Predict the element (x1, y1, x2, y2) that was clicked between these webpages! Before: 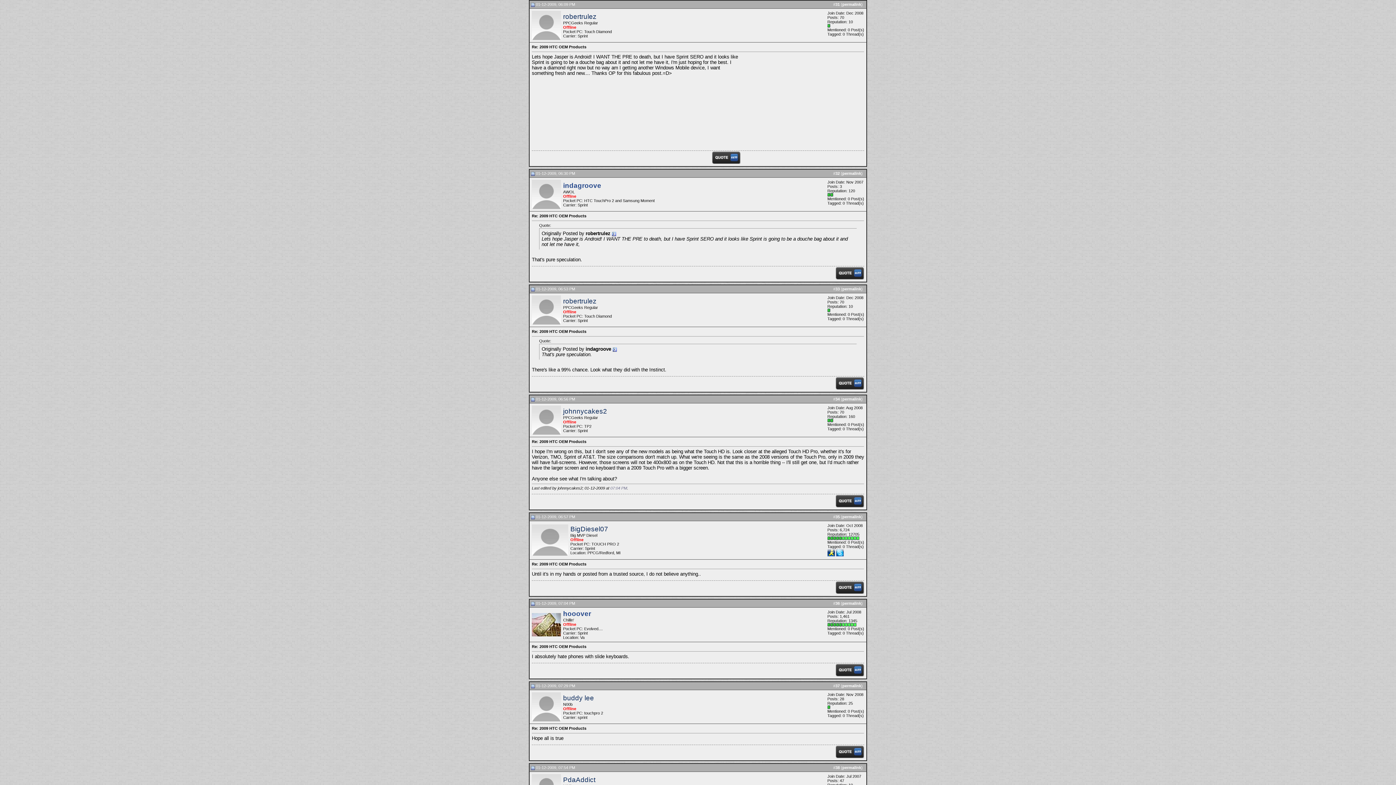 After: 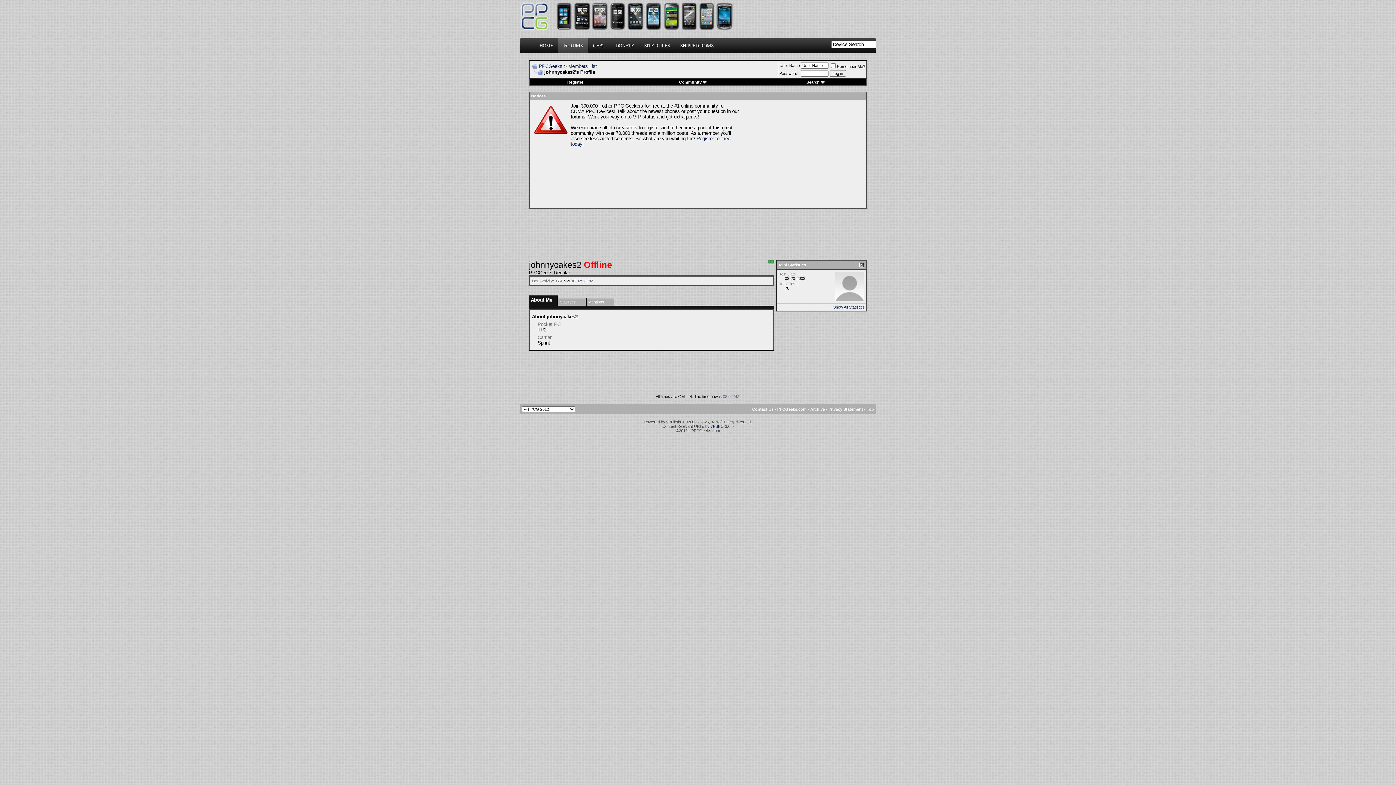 Action: bbox: (532, 430, 561, 436)